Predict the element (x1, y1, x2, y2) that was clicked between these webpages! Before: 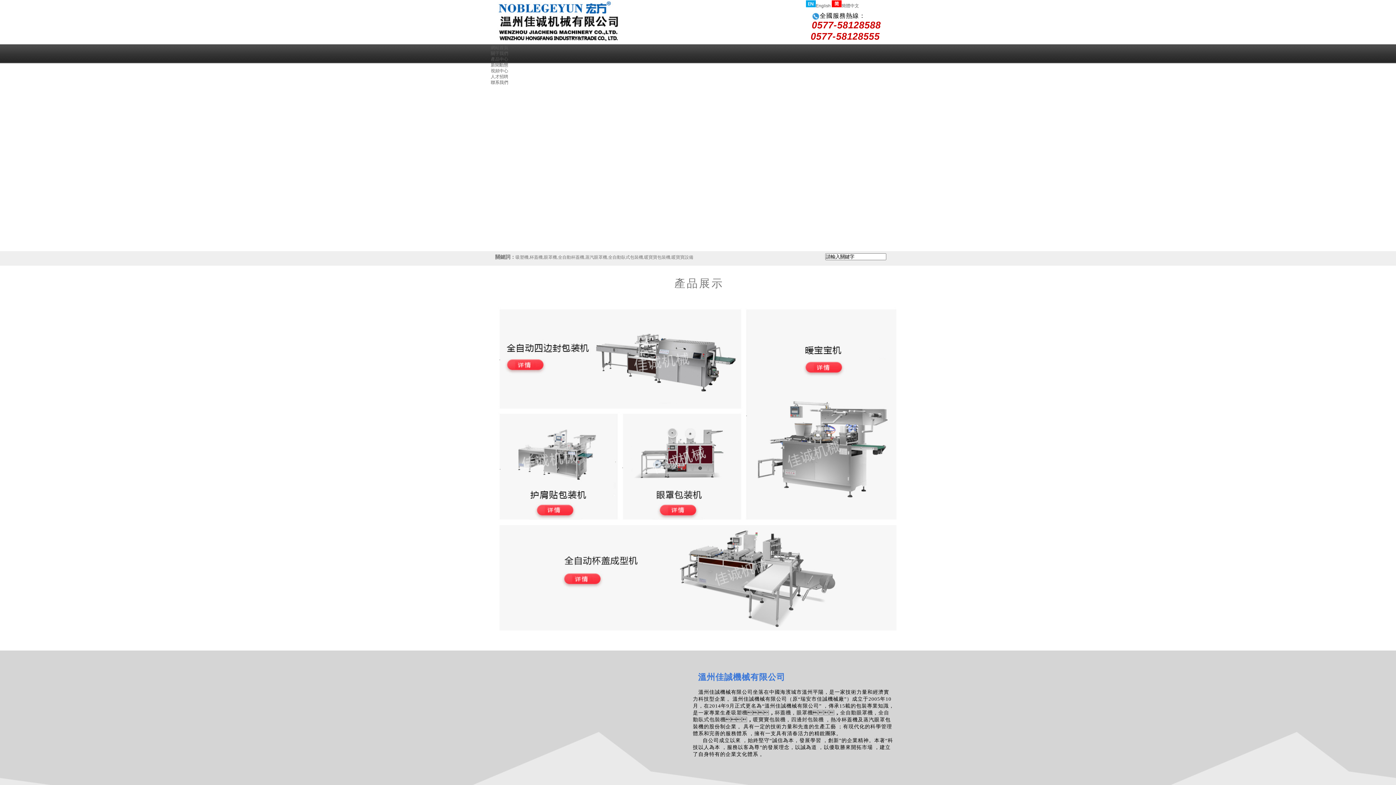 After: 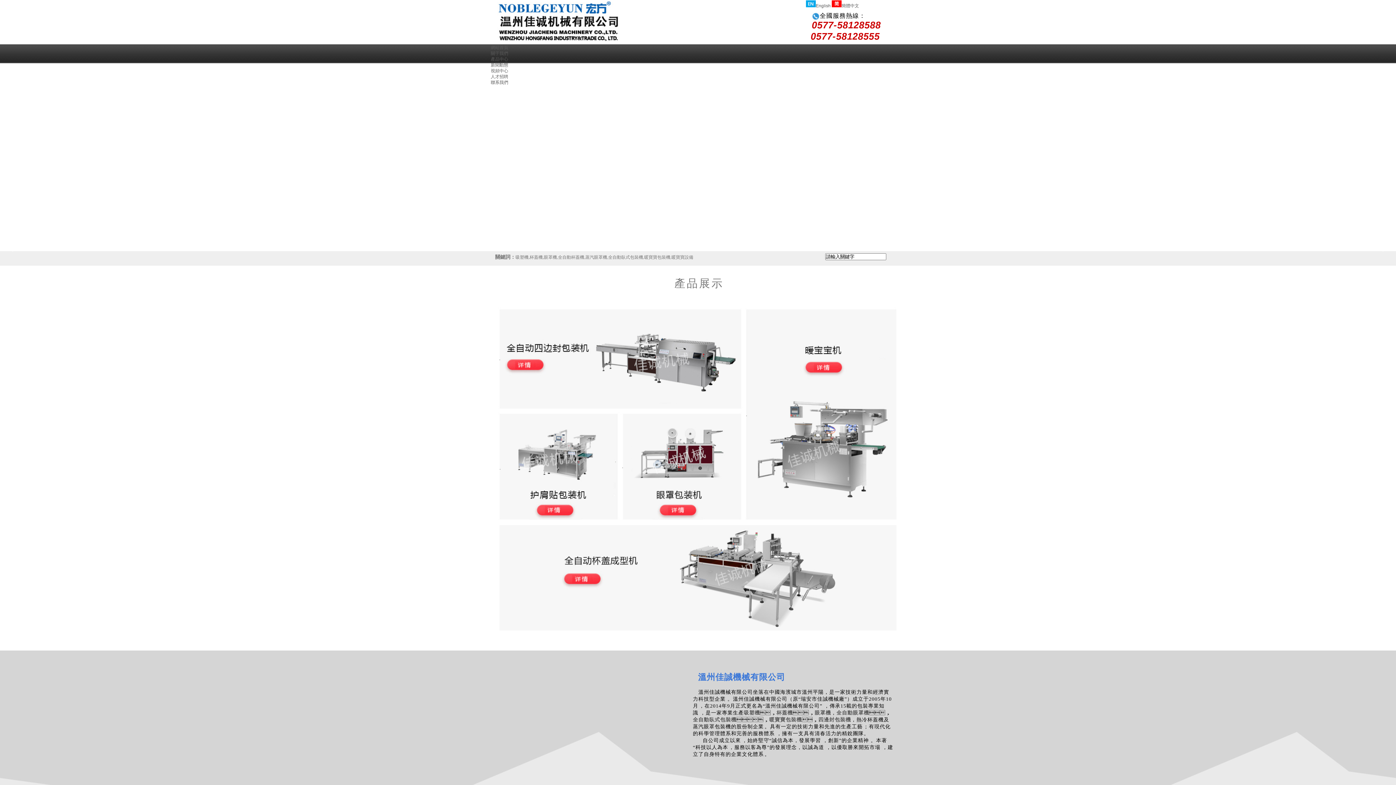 Action: label: 吸塑機 bbox: (731, 710, 747, 716)